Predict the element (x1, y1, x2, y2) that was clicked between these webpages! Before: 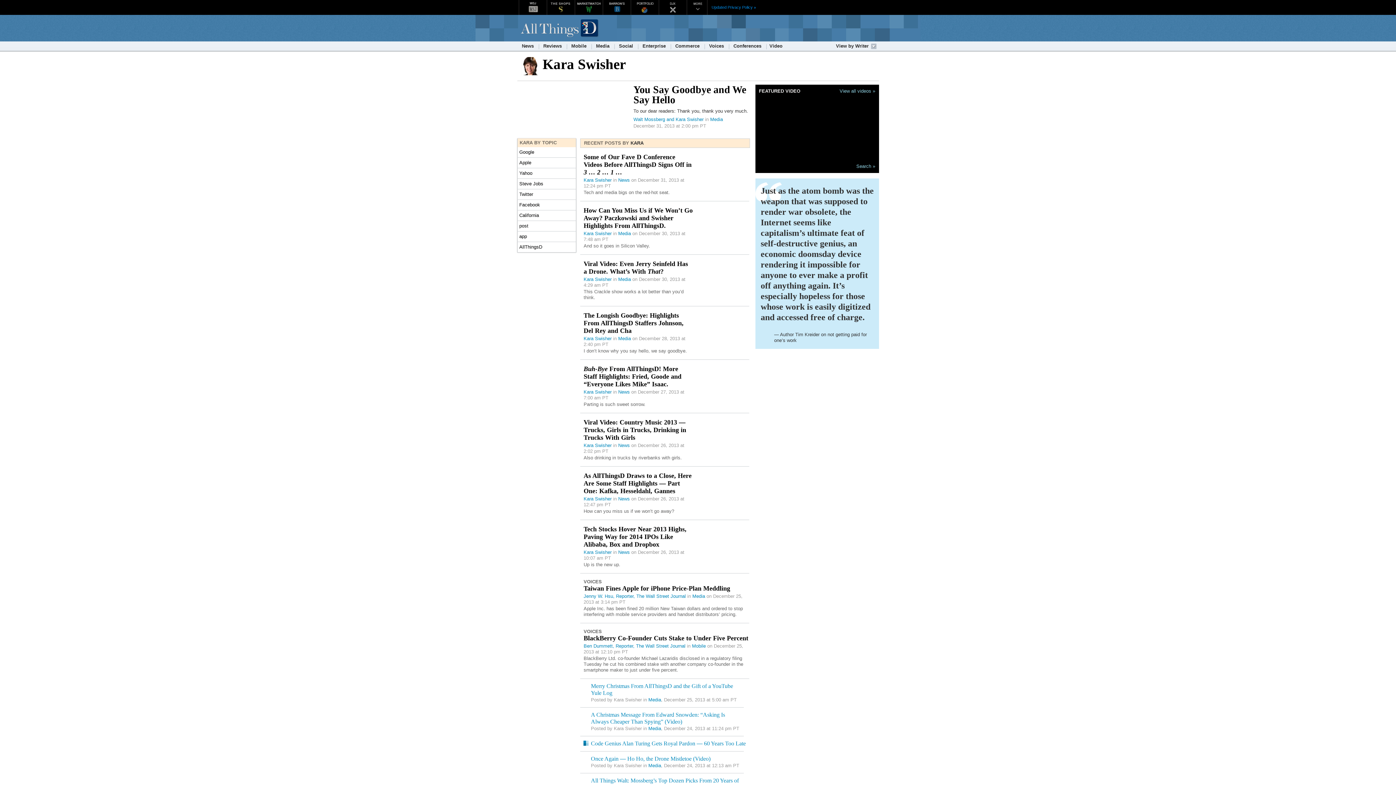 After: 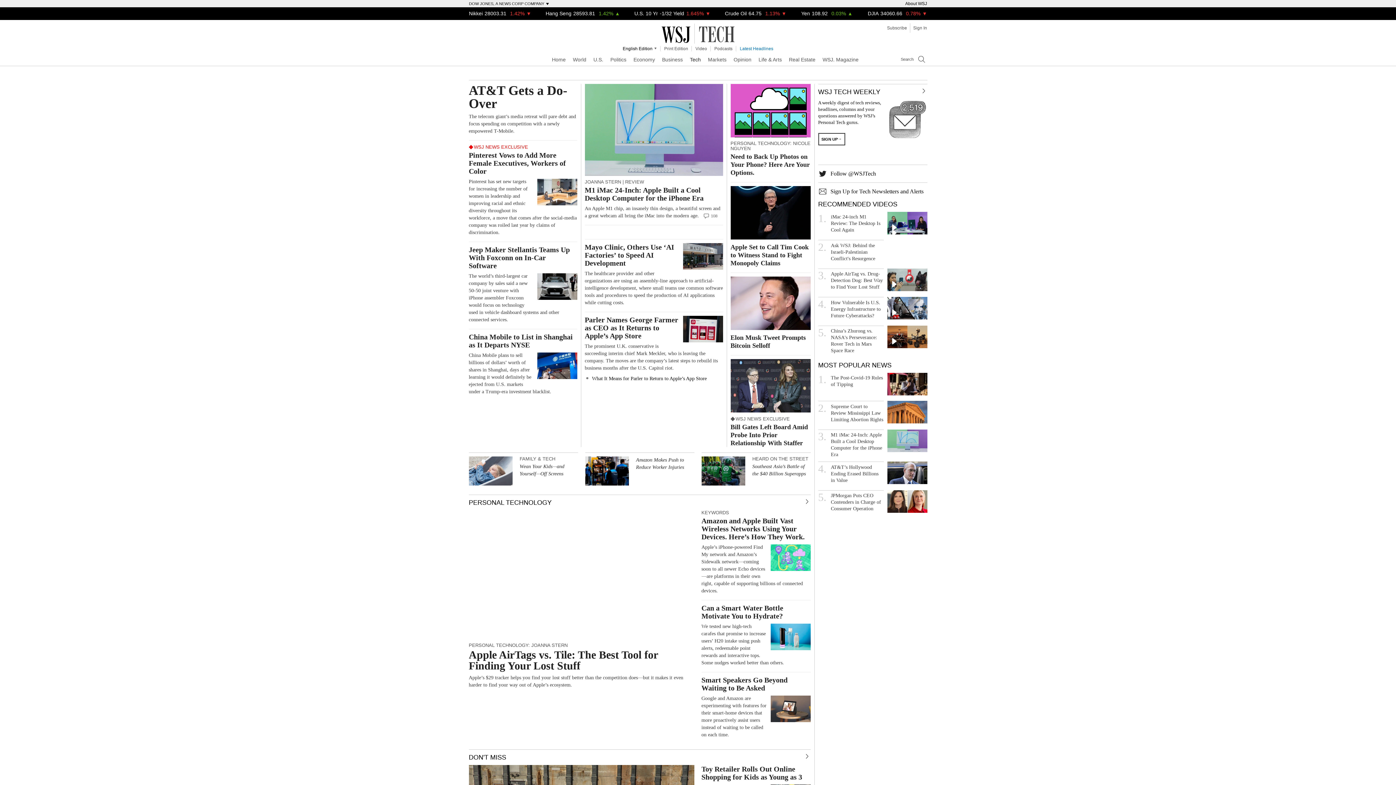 Action: label: Media bbox: (594, 43, 611, 49)